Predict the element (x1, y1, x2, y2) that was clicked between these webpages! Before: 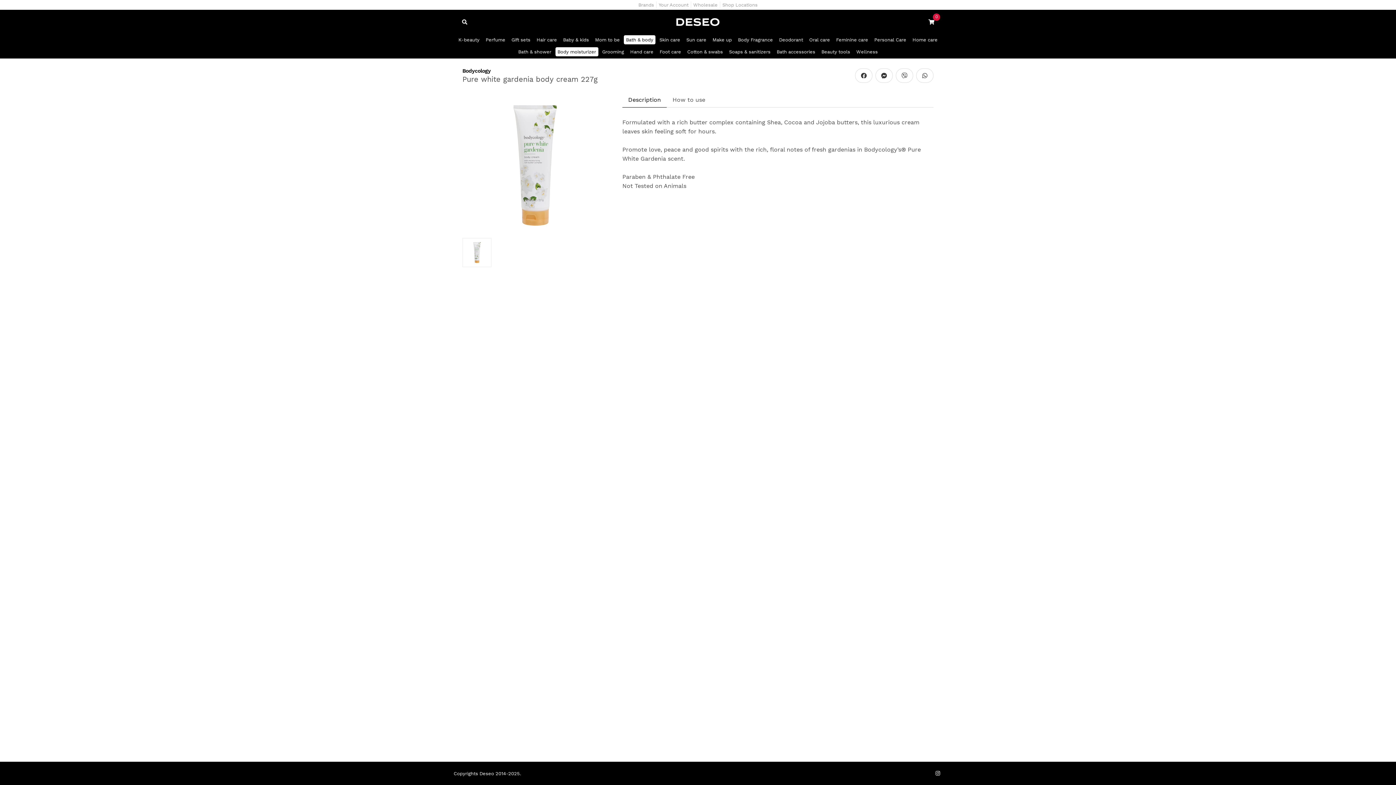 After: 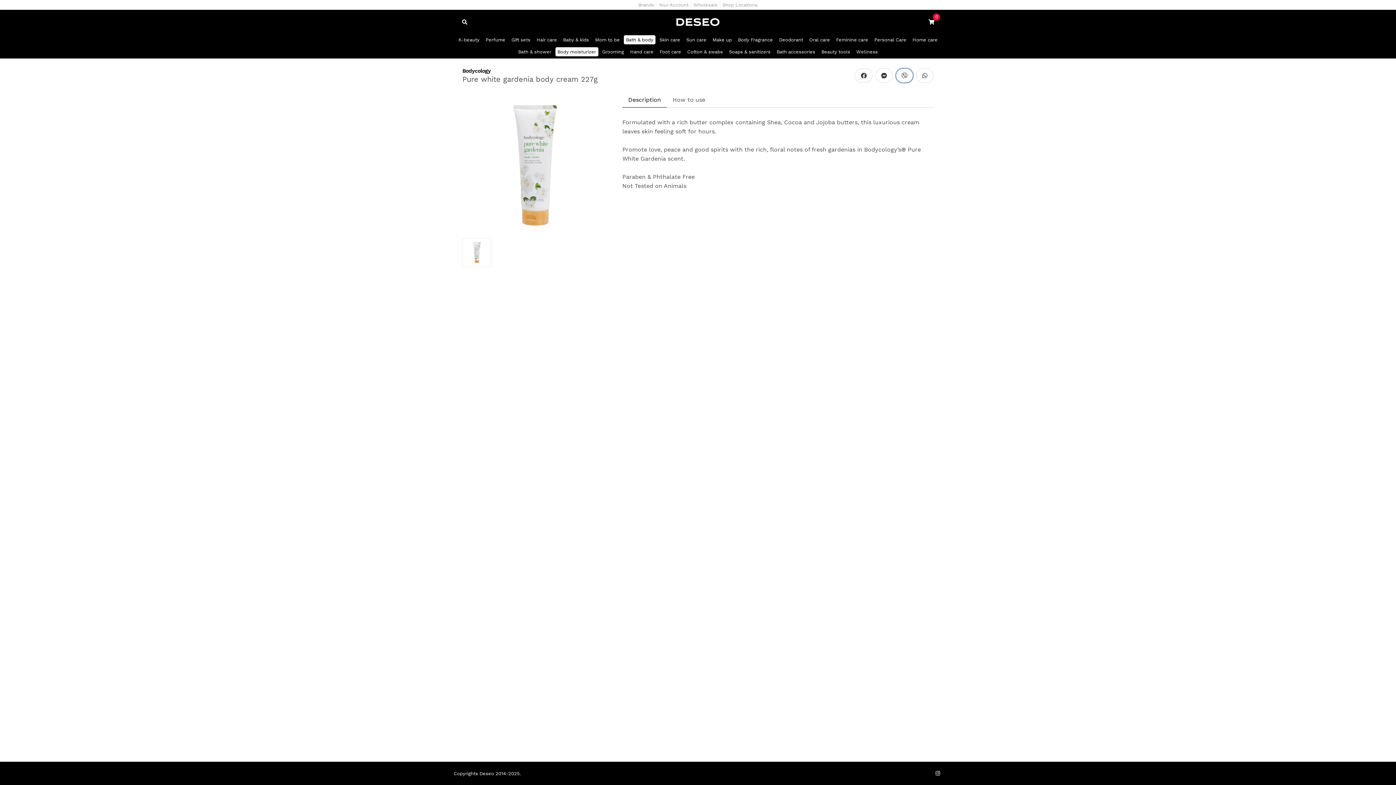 Action: bbox: (896, 68, 913, 82)